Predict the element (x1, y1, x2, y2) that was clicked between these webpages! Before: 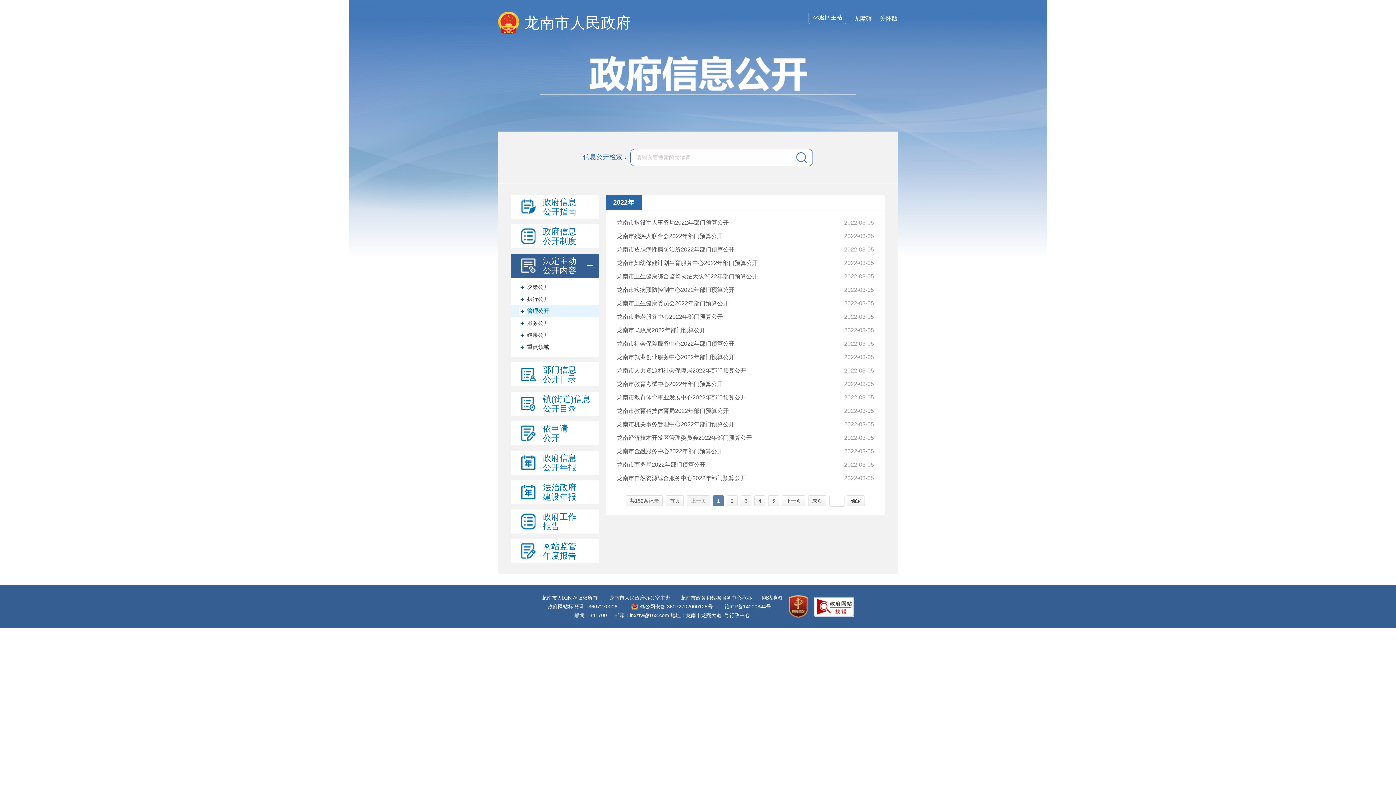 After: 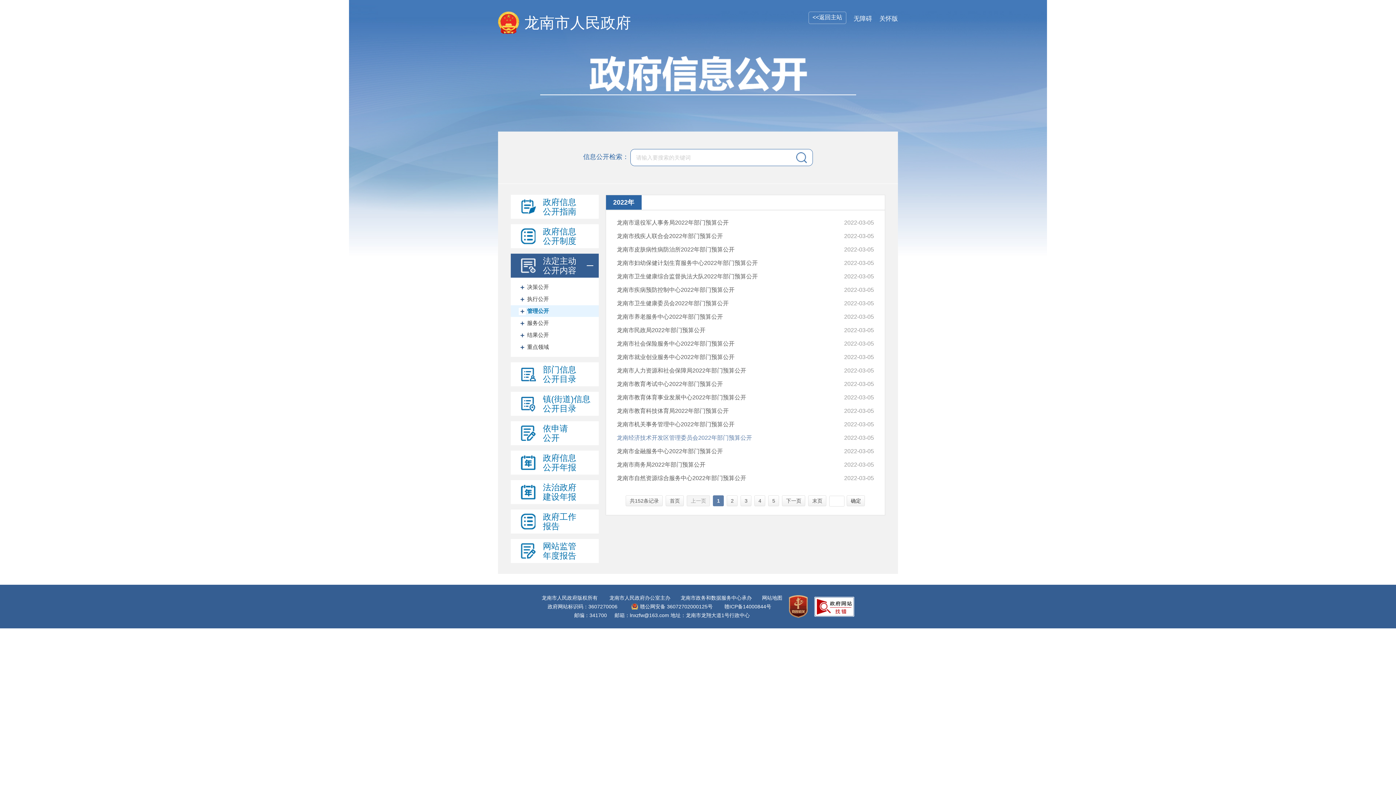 Action: label: 龙南经济技术开发区管理委员会2022年部门预算公开 bbox: (616, 433, 752, 442)